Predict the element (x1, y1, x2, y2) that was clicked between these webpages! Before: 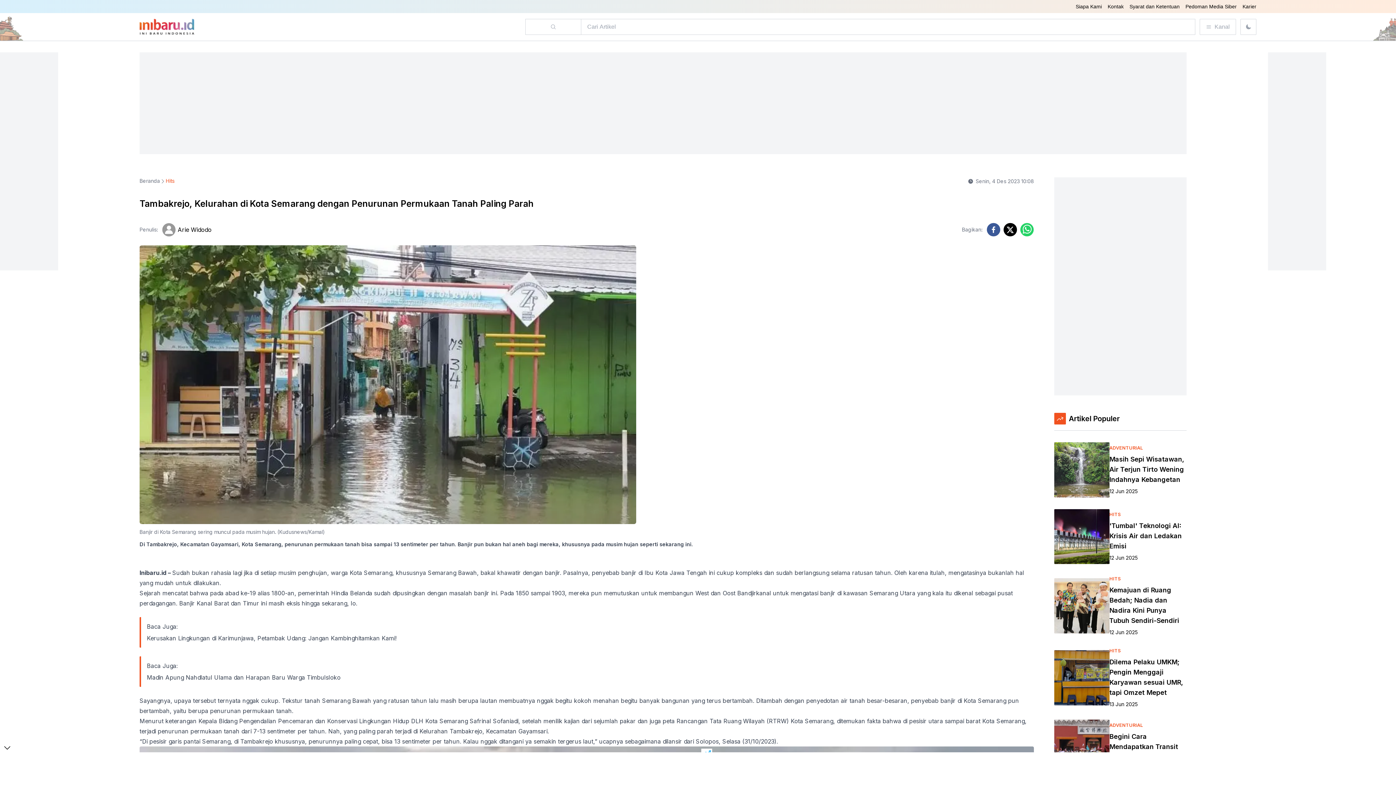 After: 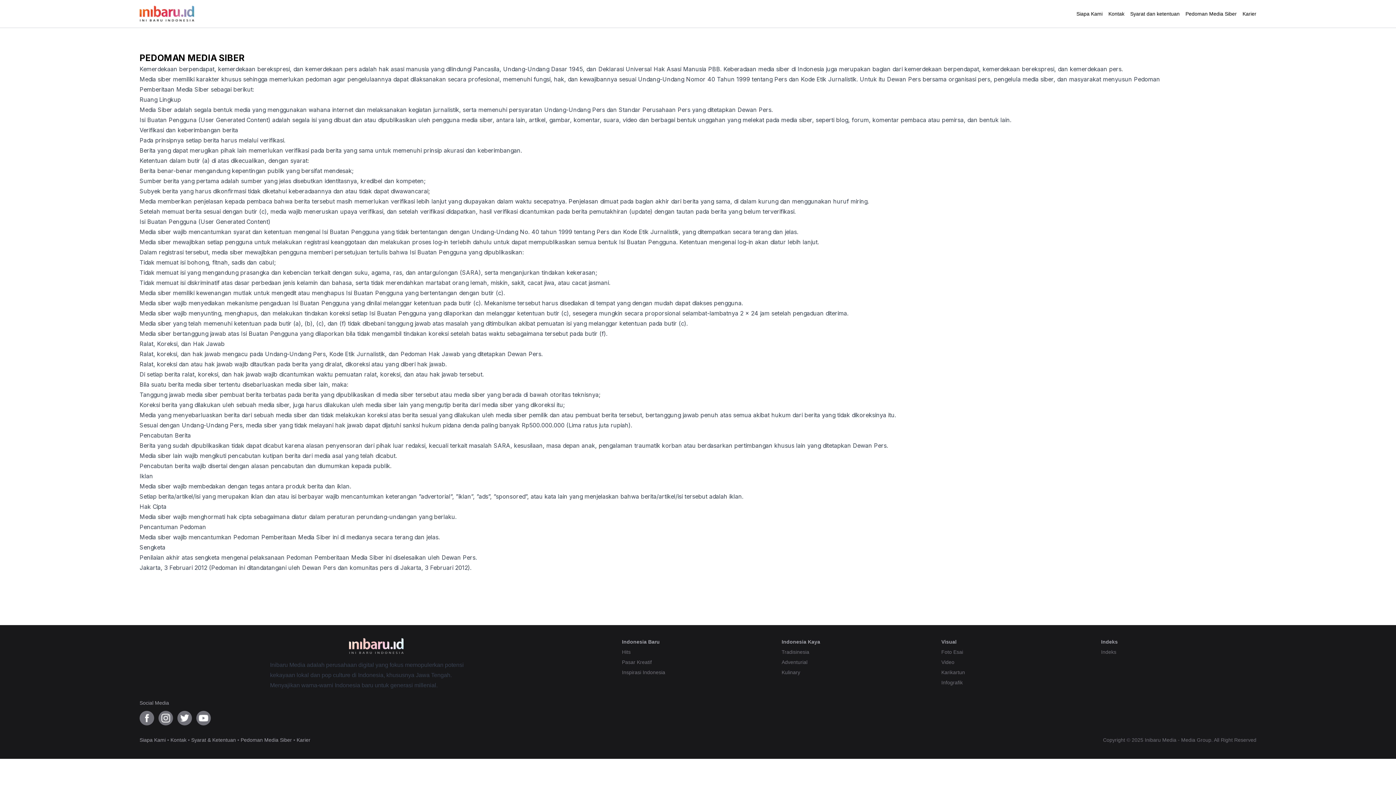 Action: label: Pedoman Media Siber bbox: (1185, 3, 1237, 9)